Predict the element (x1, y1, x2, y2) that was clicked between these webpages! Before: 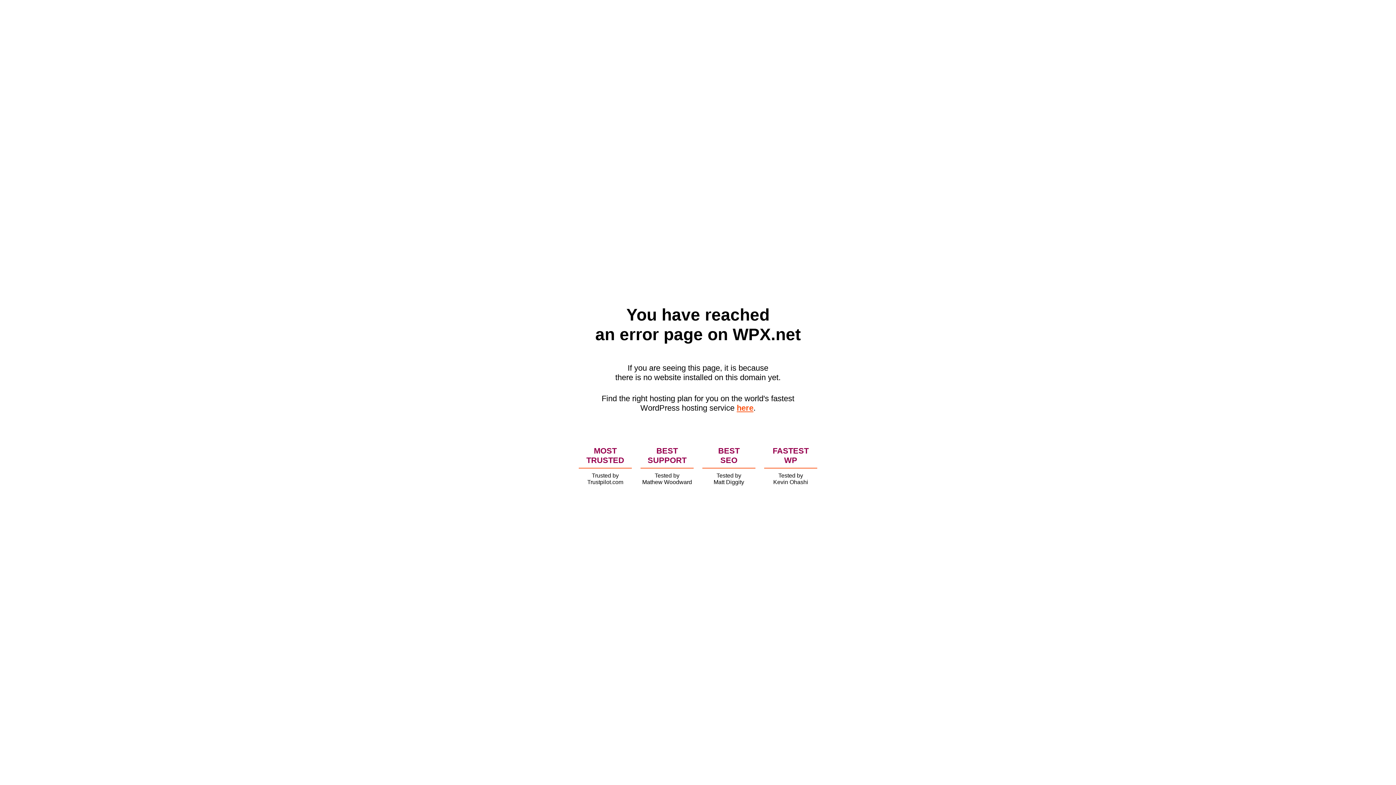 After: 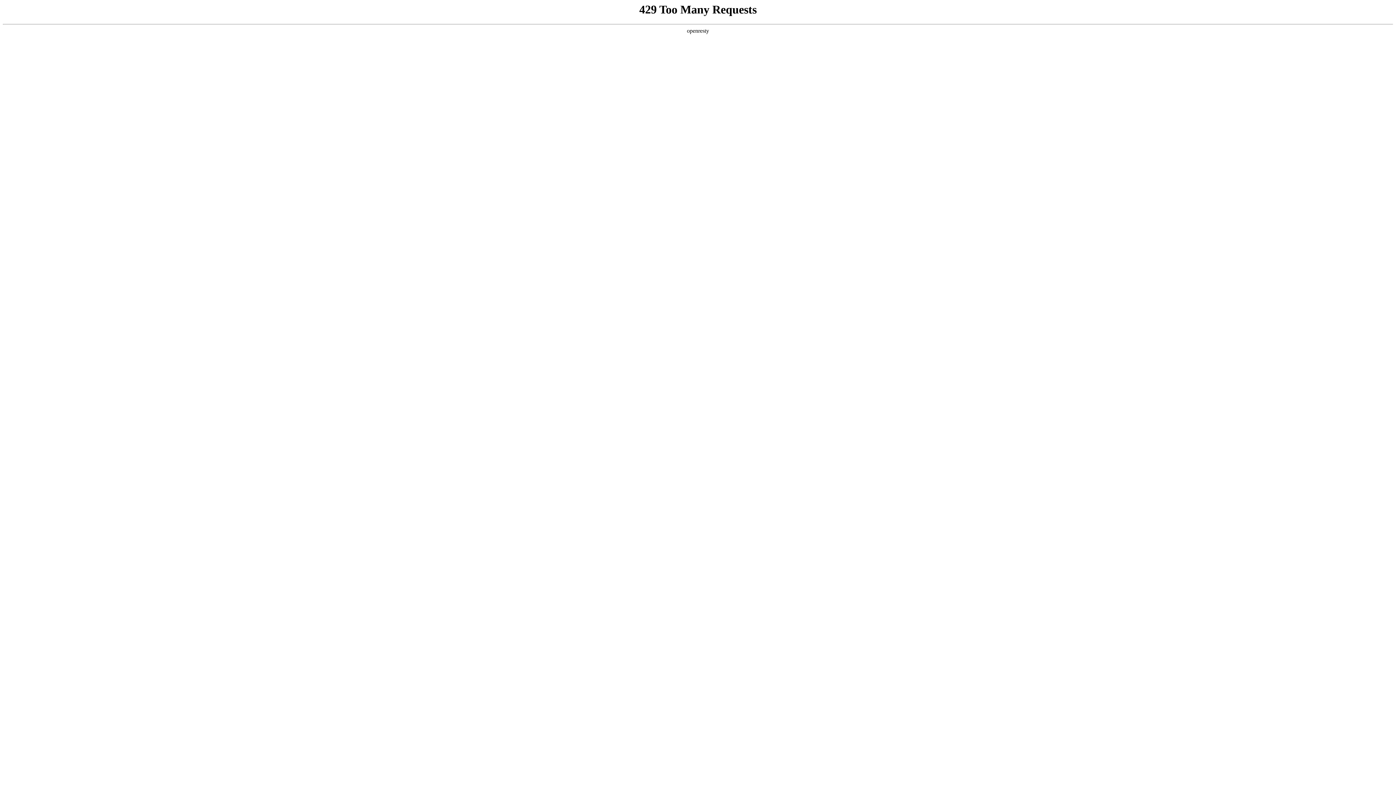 Action: bbox: (736, 403, 753, 412) label: here